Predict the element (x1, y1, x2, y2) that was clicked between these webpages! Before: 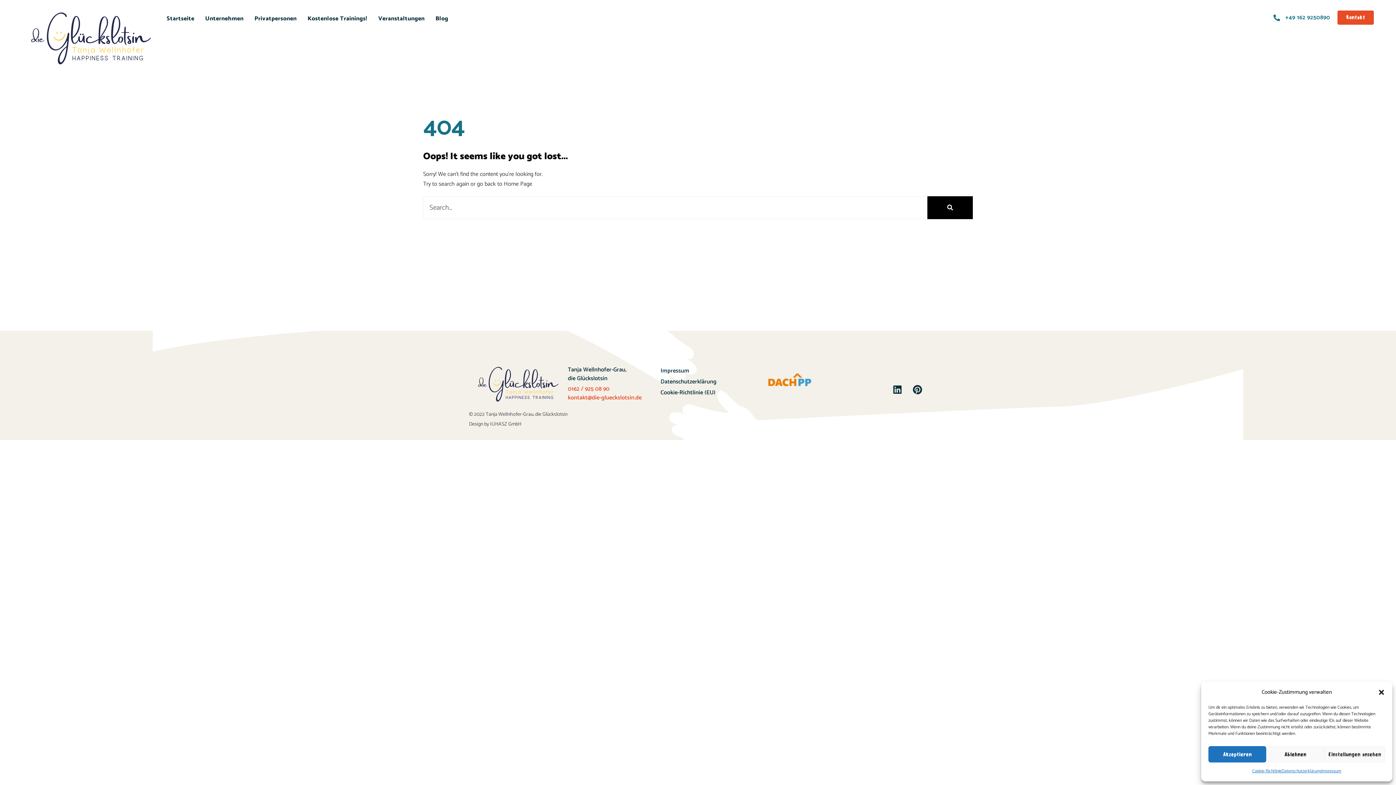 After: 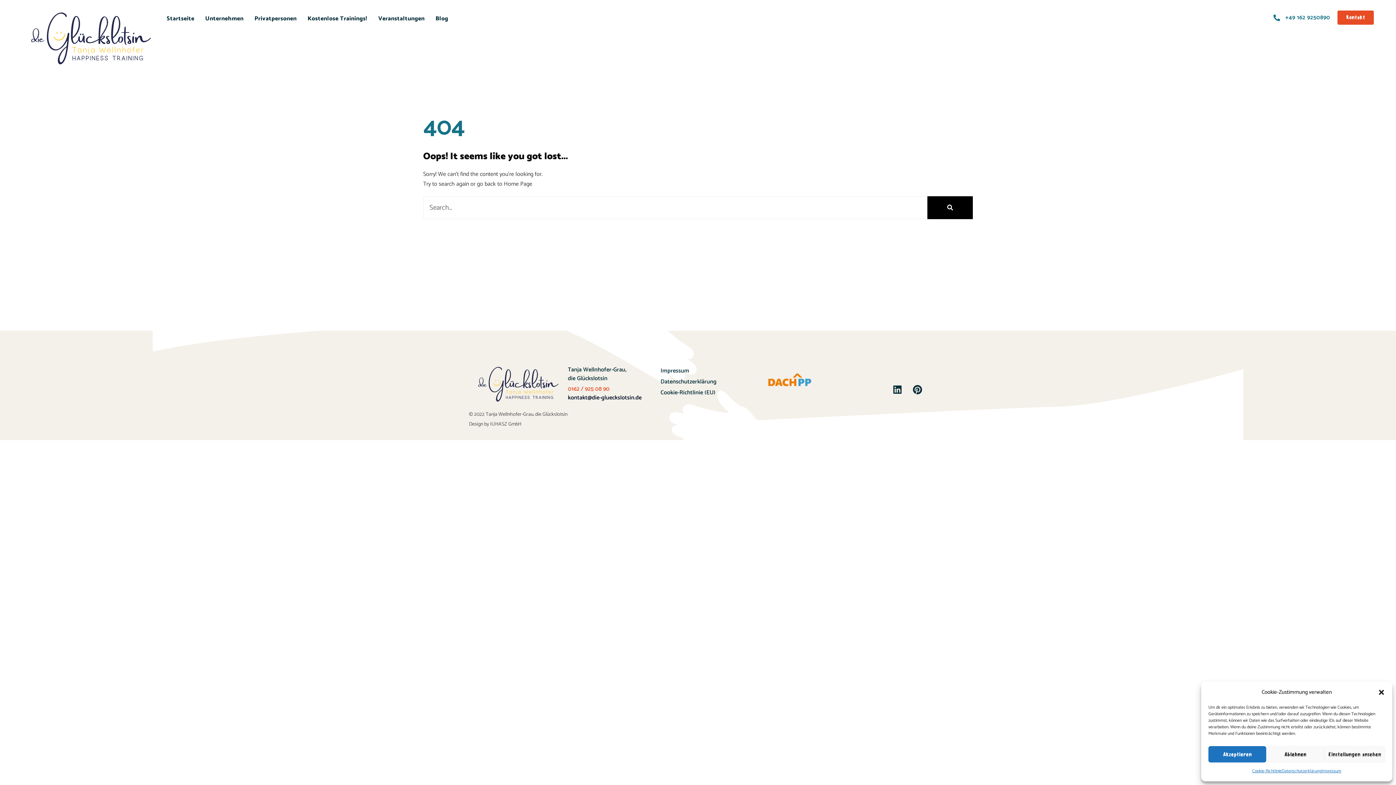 Action: bbox: (568, 392, 641, 402) label: kontakt@die-glueckslotsin.de